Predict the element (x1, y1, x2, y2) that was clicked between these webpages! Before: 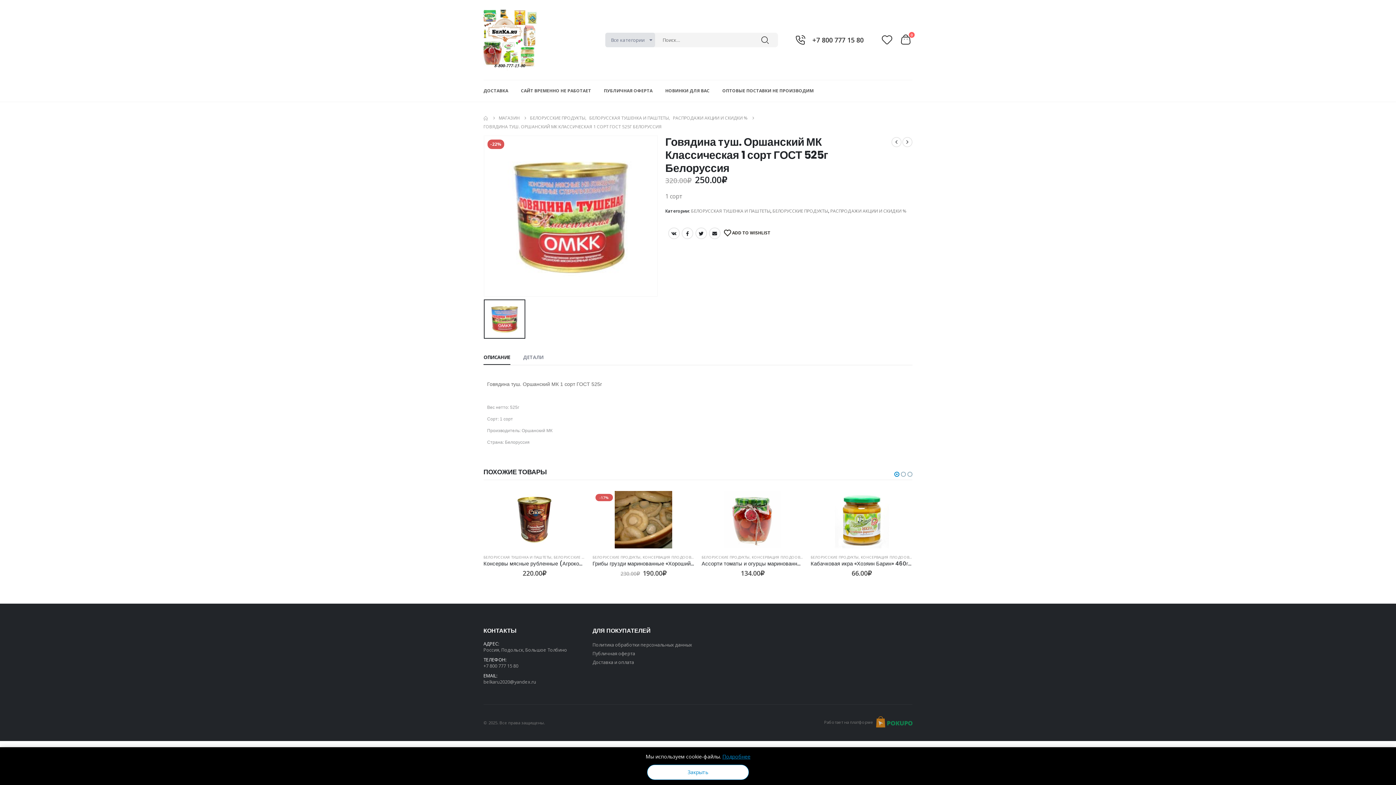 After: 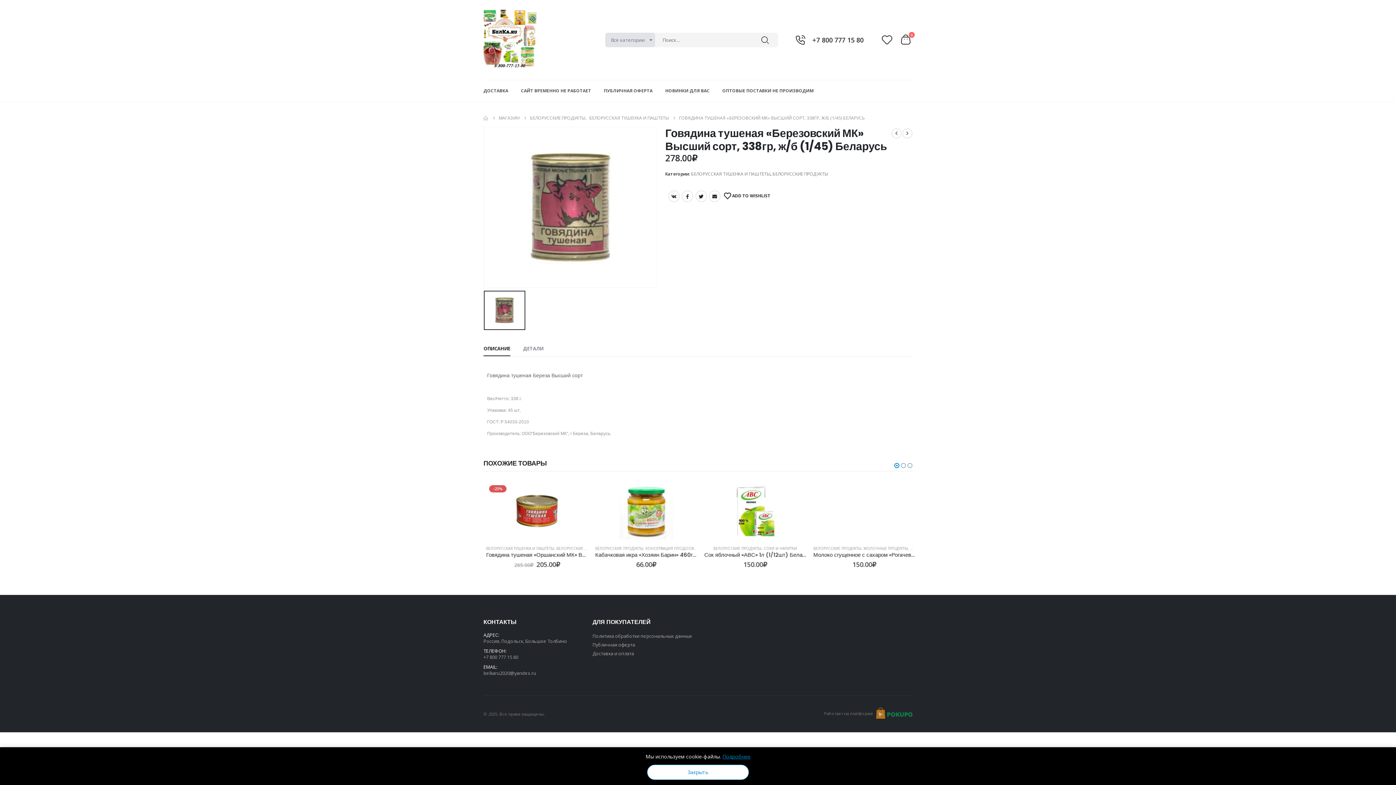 Action: bbox: (902, 137, 912, 147)